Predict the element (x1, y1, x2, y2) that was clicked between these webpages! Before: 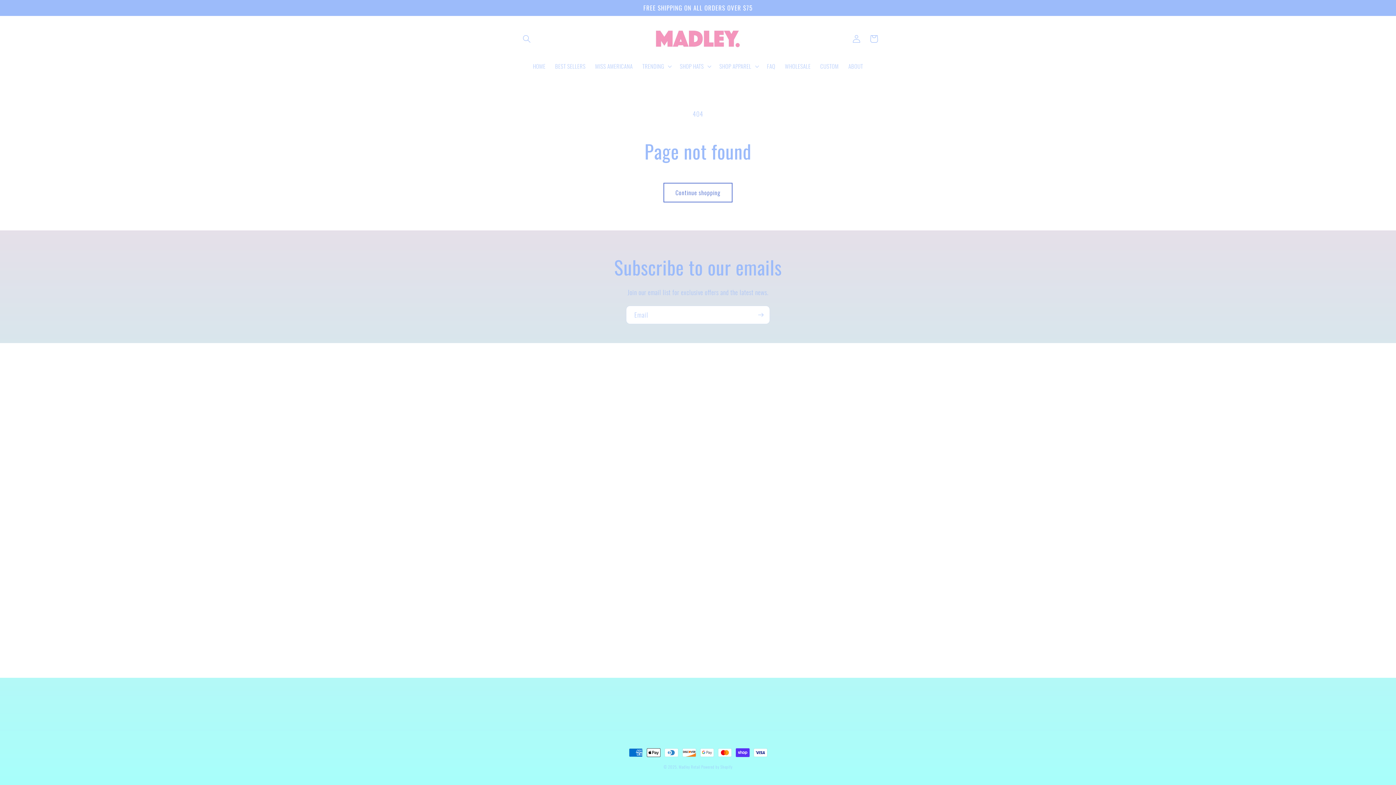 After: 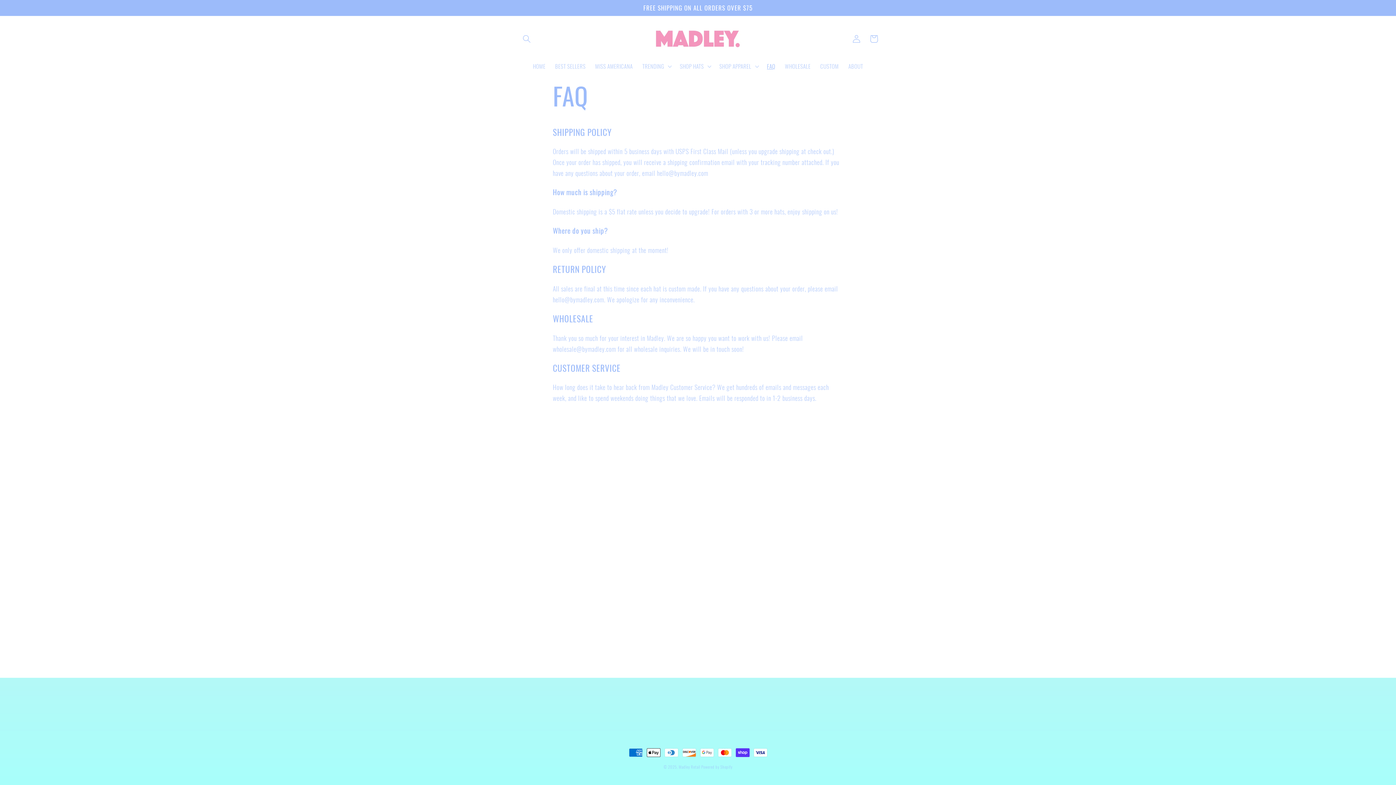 Action: bbox: (762, 58, 780, 74) label: FAQ